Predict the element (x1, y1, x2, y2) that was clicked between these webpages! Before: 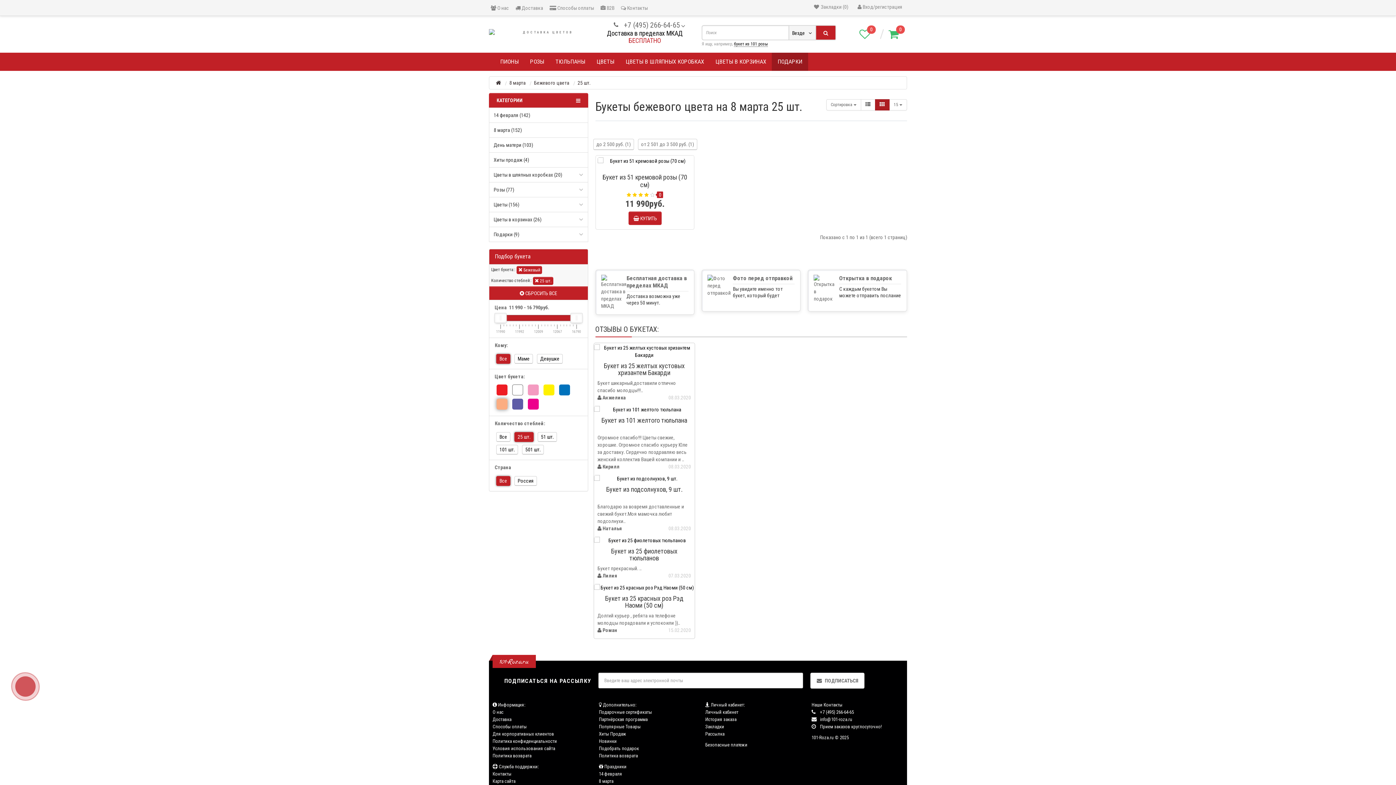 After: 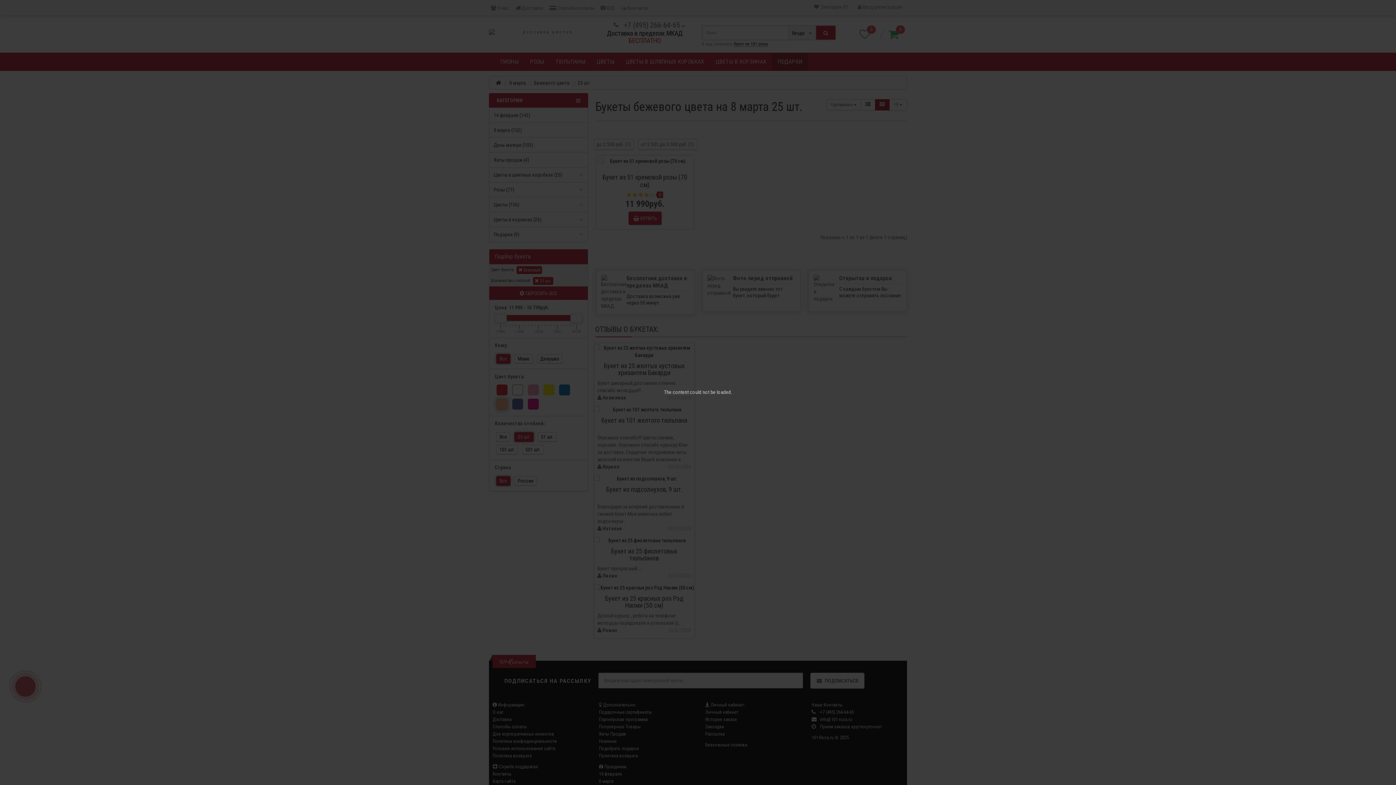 Action: bbox: (885, 24, 901, 40) label: 0